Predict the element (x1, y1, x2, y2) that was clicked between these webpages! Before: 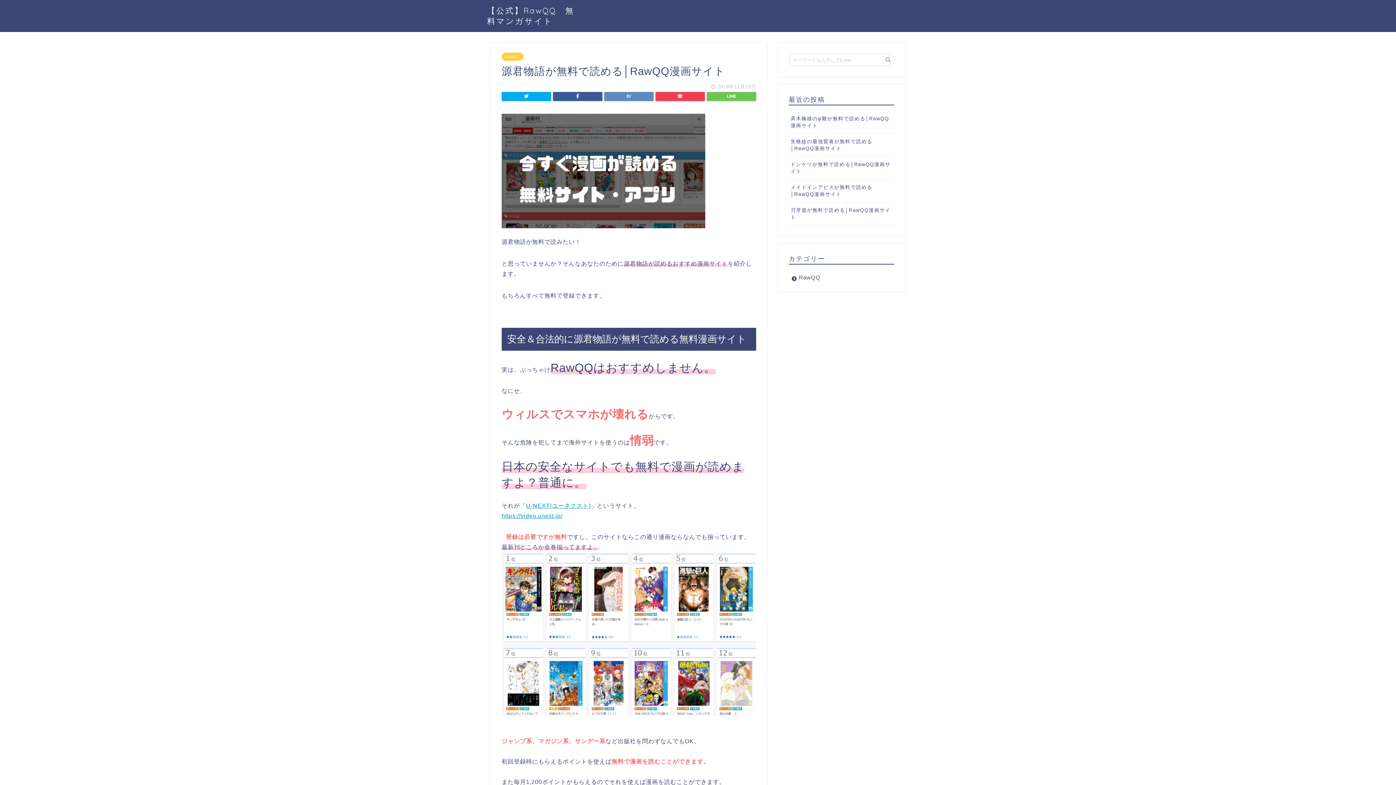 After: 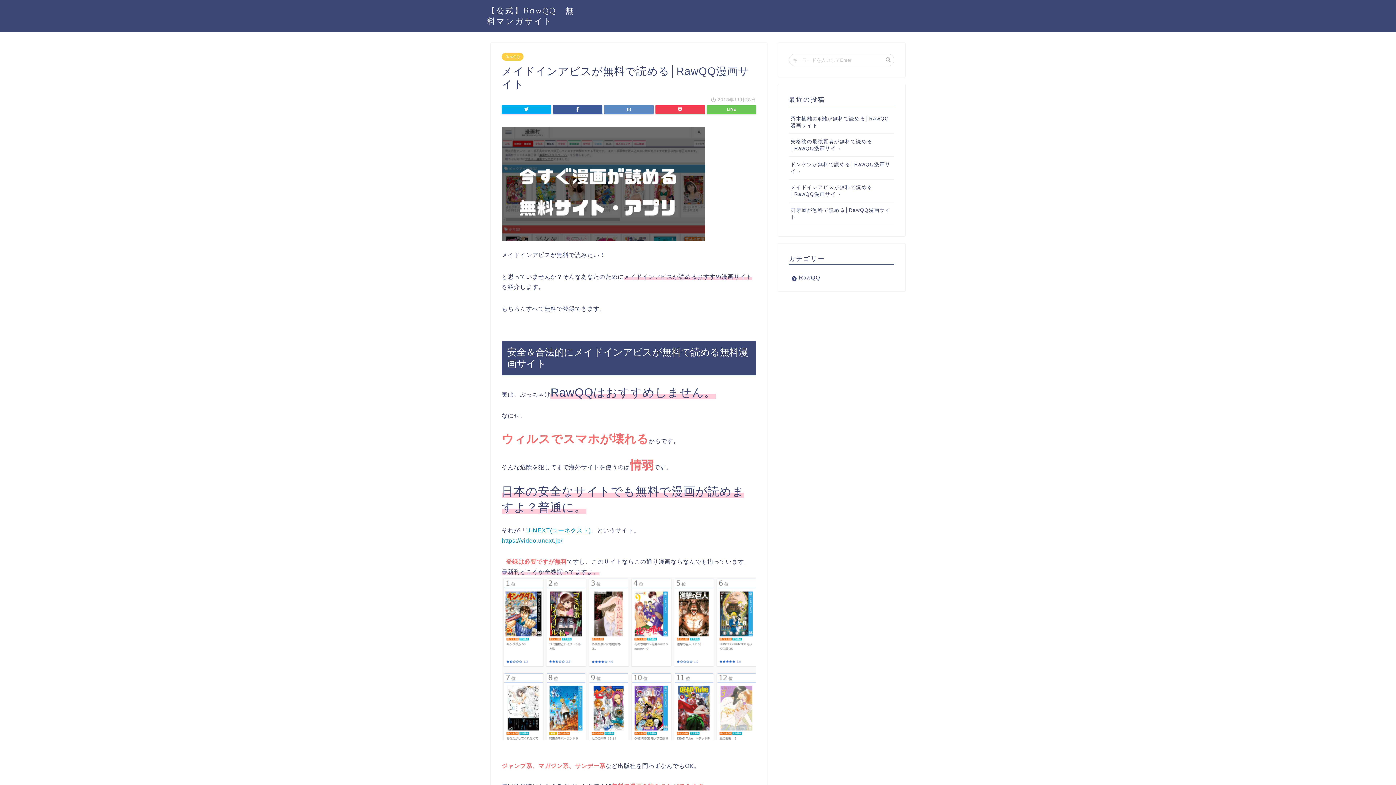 Action: label: メイドインアビスが無料で読める│RawQQ漫画サイト bbox: (789, 179, 894, 202)